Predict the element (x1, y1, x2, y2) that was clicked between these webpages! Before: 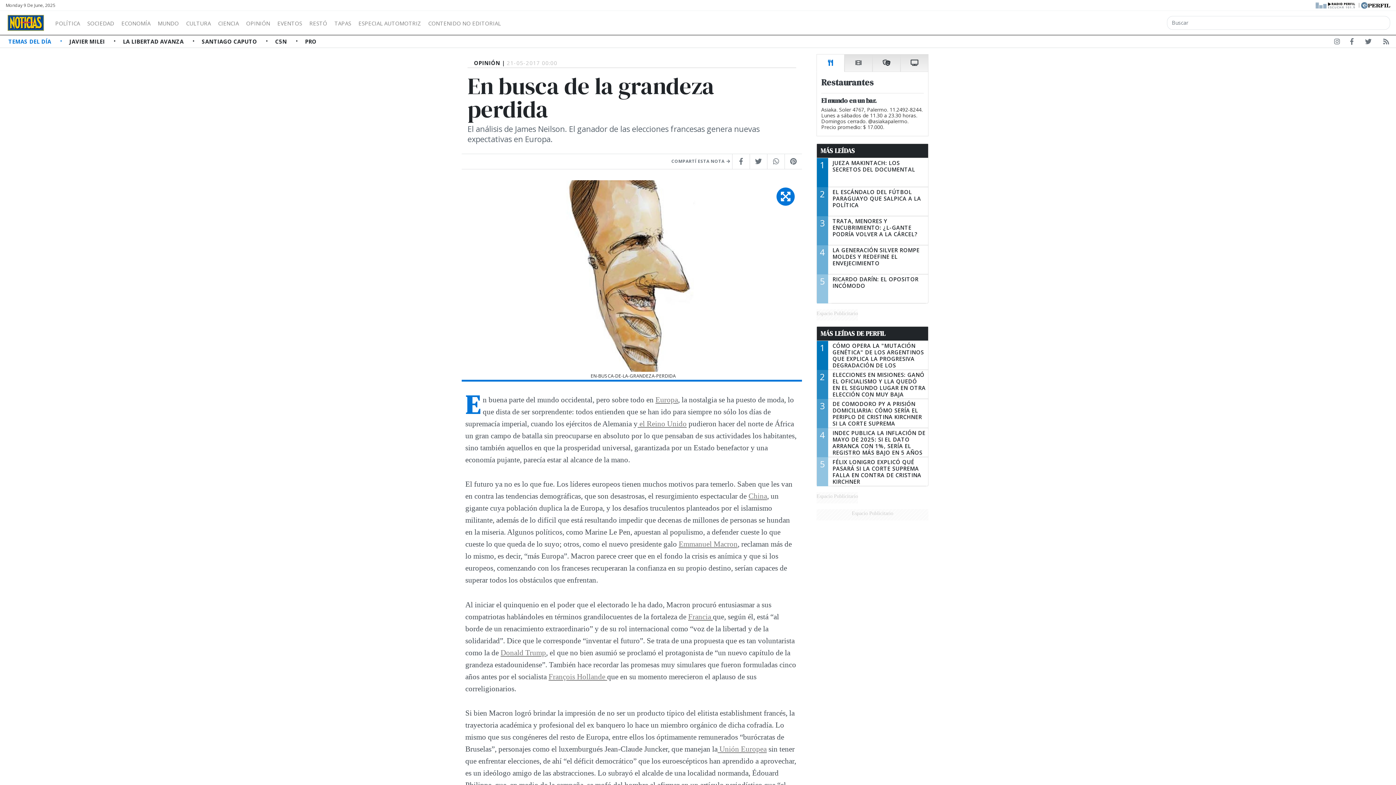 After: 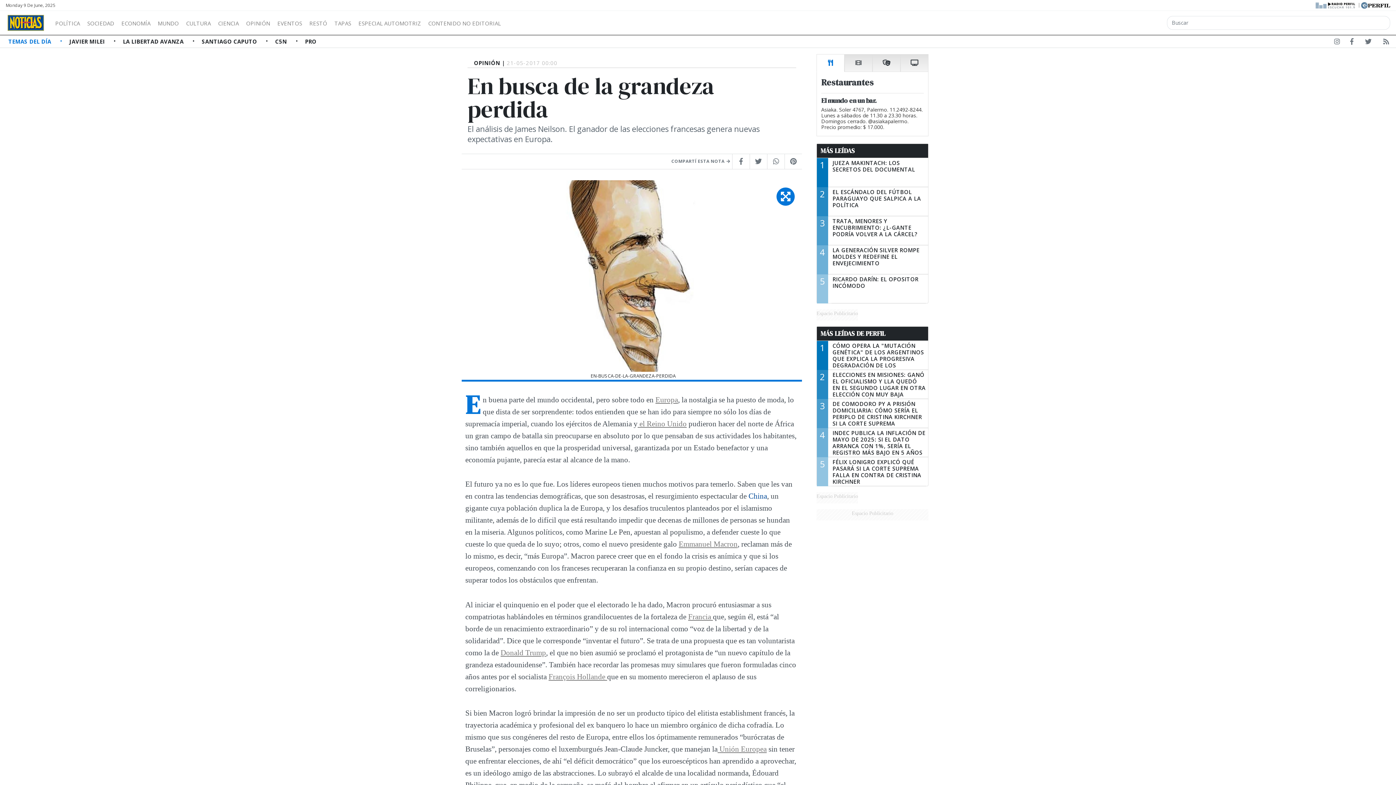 Action: bbox: (748, 492, 767, 500) label: China